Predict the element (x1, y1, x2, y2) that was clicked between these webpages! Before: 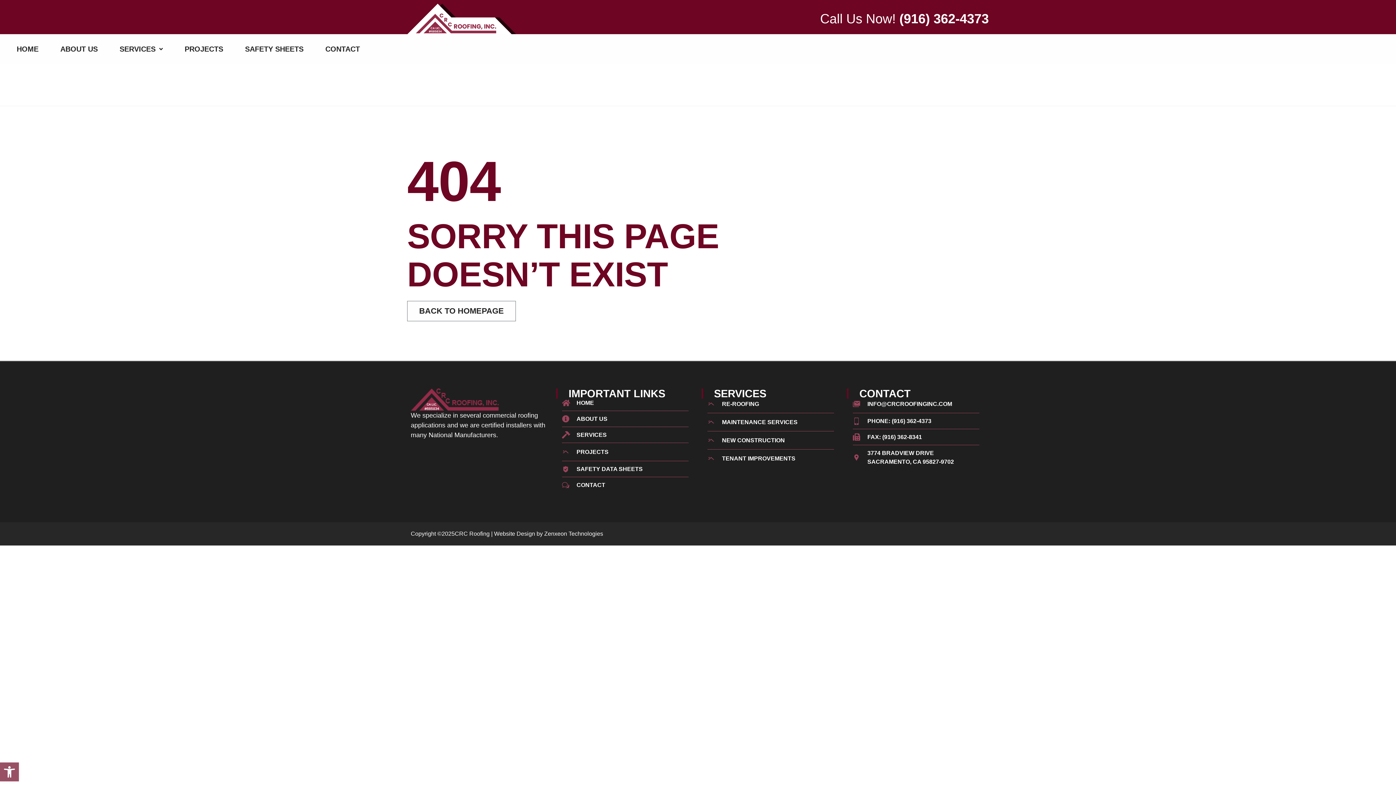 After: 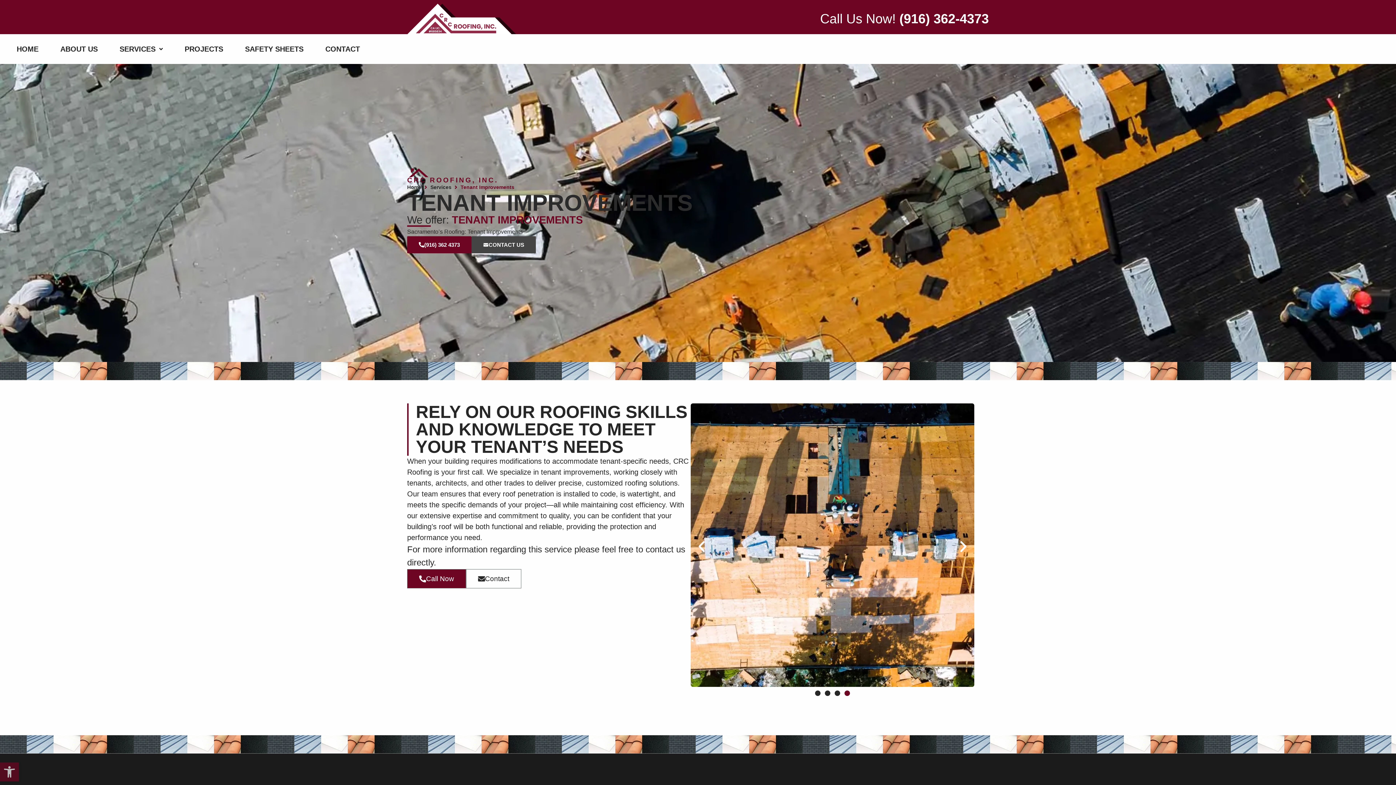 Action: bbox: (707, 453, 834, 464) label: TENANT IMPROVEMENTS